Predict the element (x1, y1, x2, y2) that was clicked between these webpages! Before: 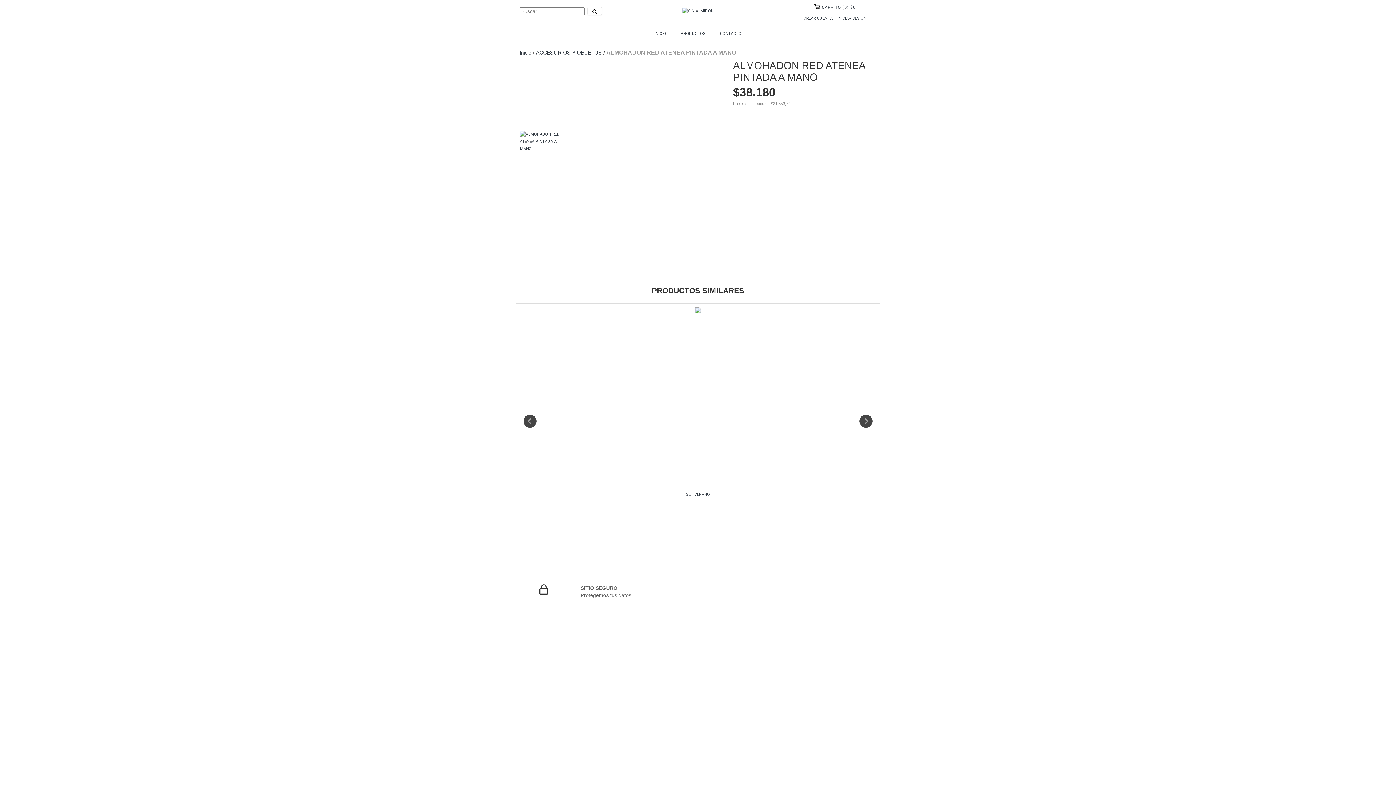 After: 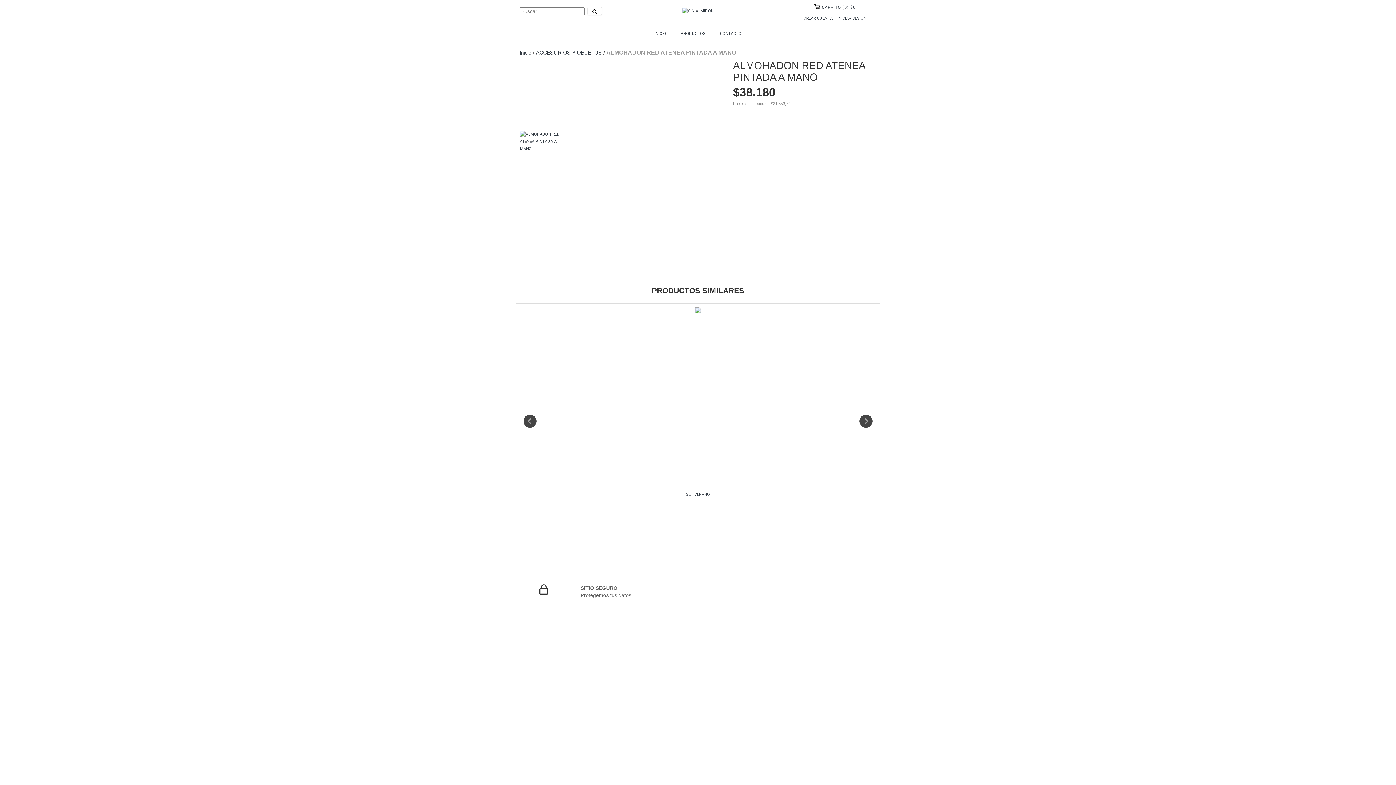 Action: bbox: (822, 5, 855, 9) label: Carrito